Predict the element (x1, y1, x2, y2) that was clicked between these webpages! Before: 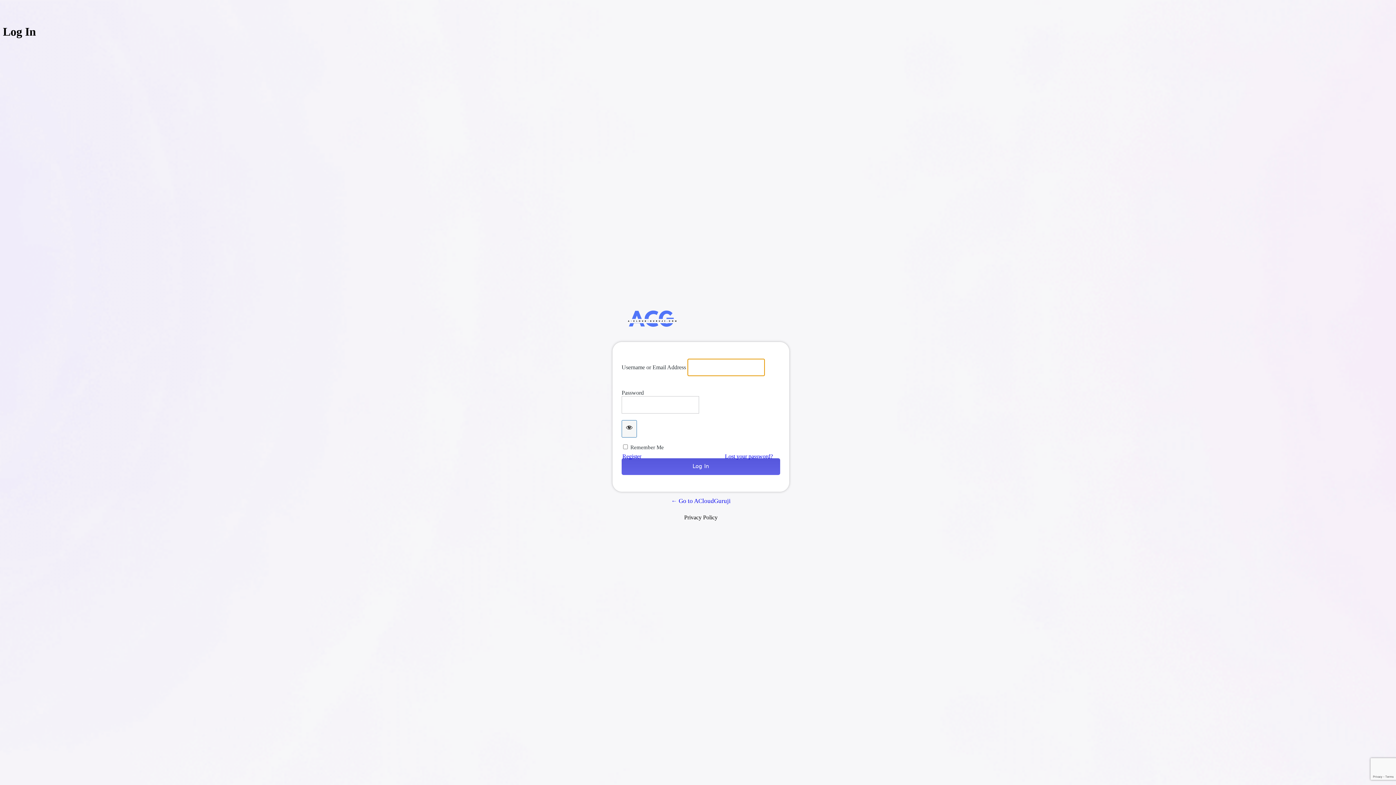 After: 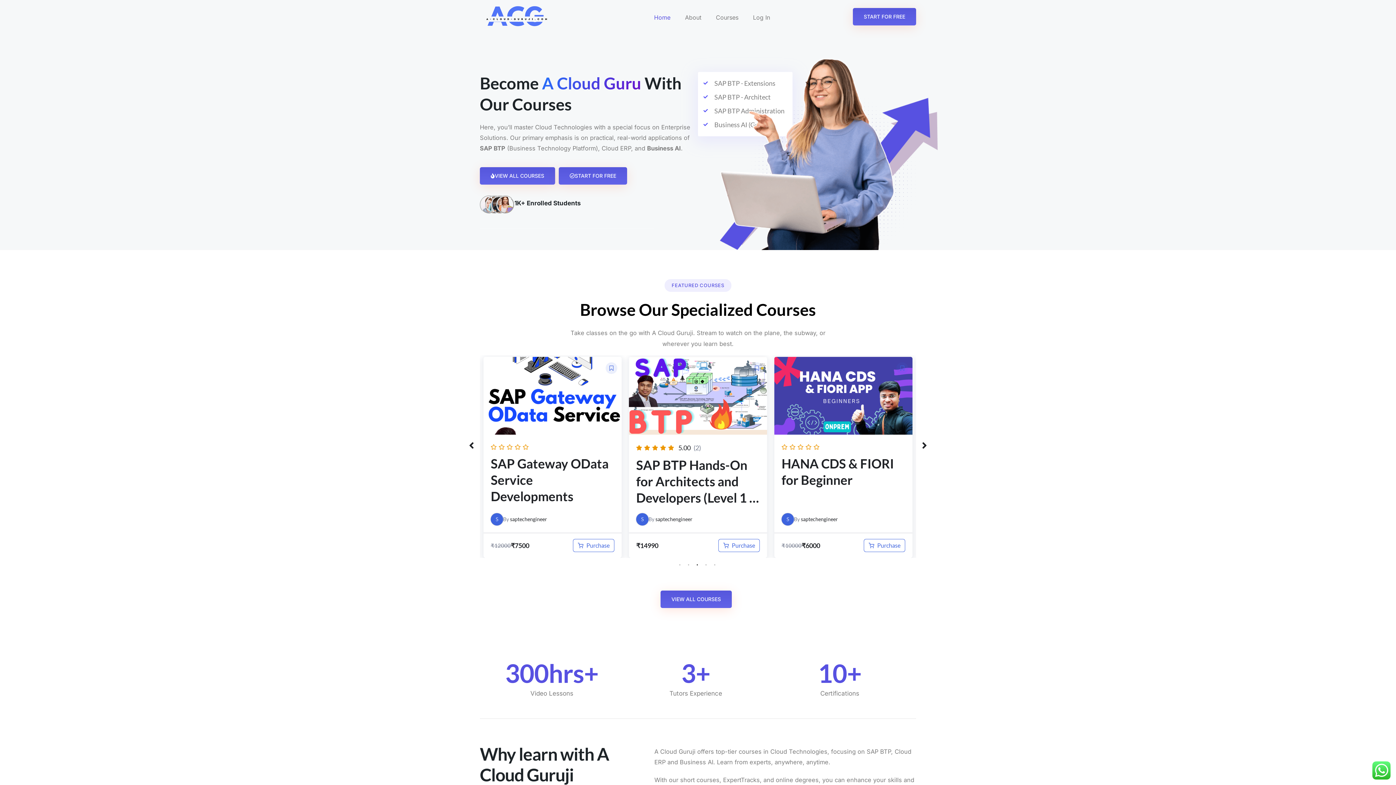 Action: bbox: (671, 497, 730, 504) label: ← Go to ACloudGuruji